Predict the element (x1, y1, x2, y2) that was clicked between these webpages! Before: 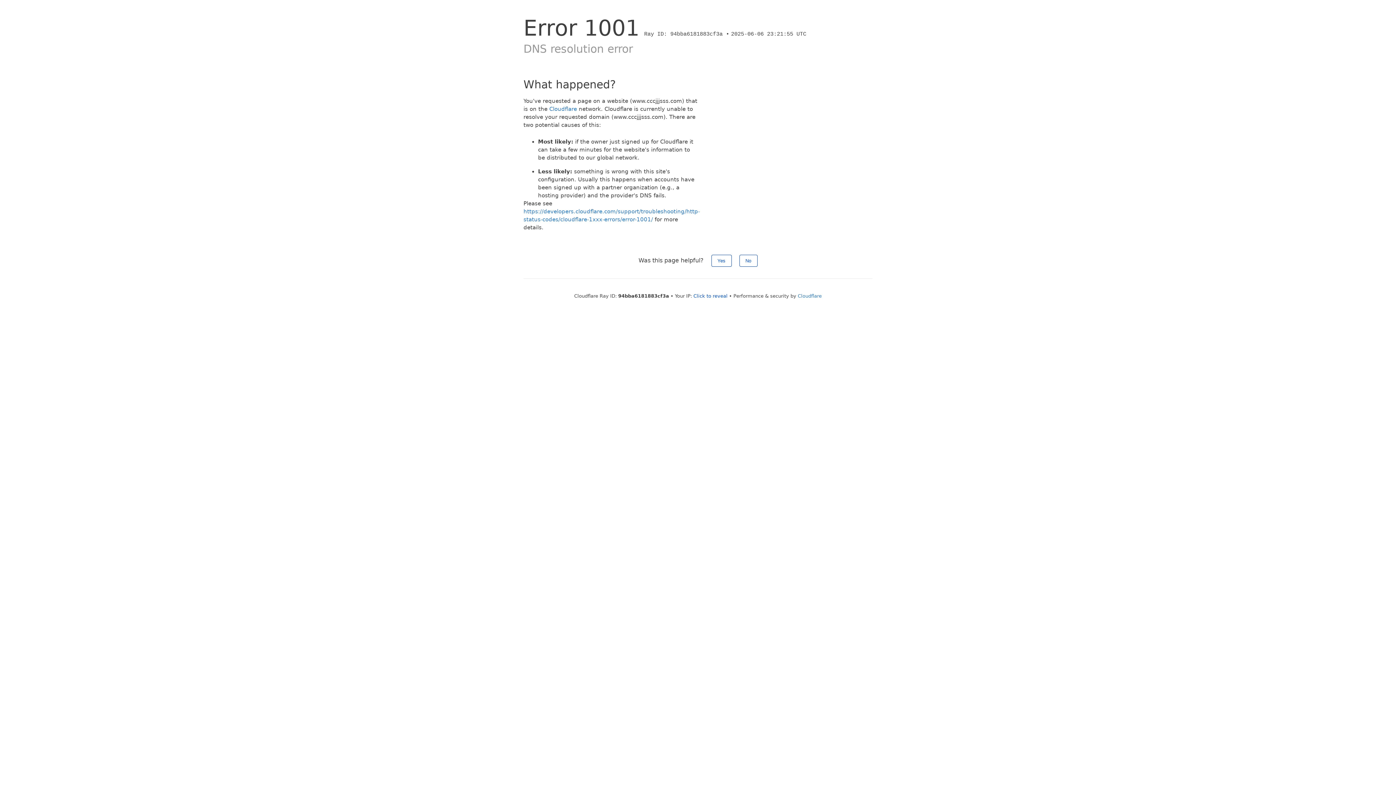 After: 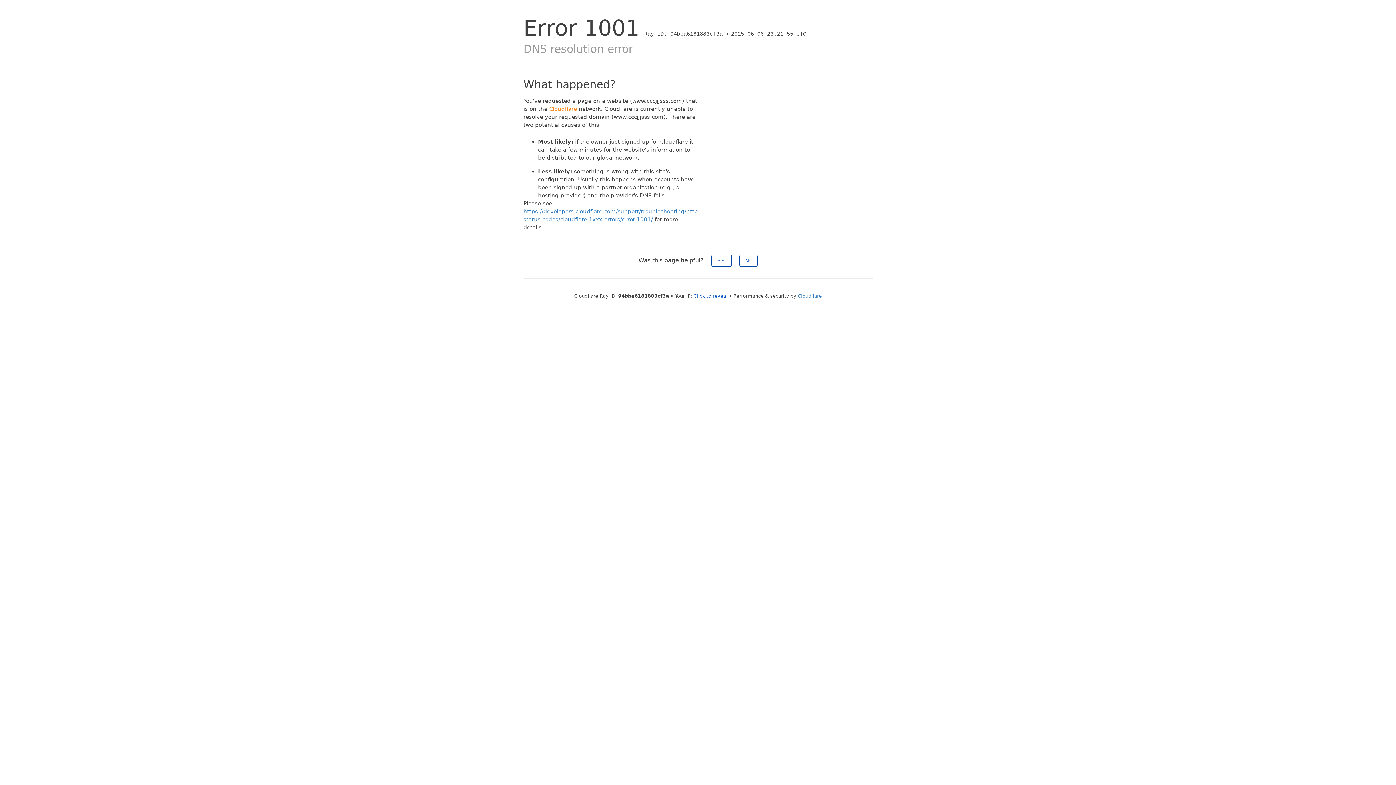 Action: label: Cloudflare bbox: (549, 105, 577, 112)